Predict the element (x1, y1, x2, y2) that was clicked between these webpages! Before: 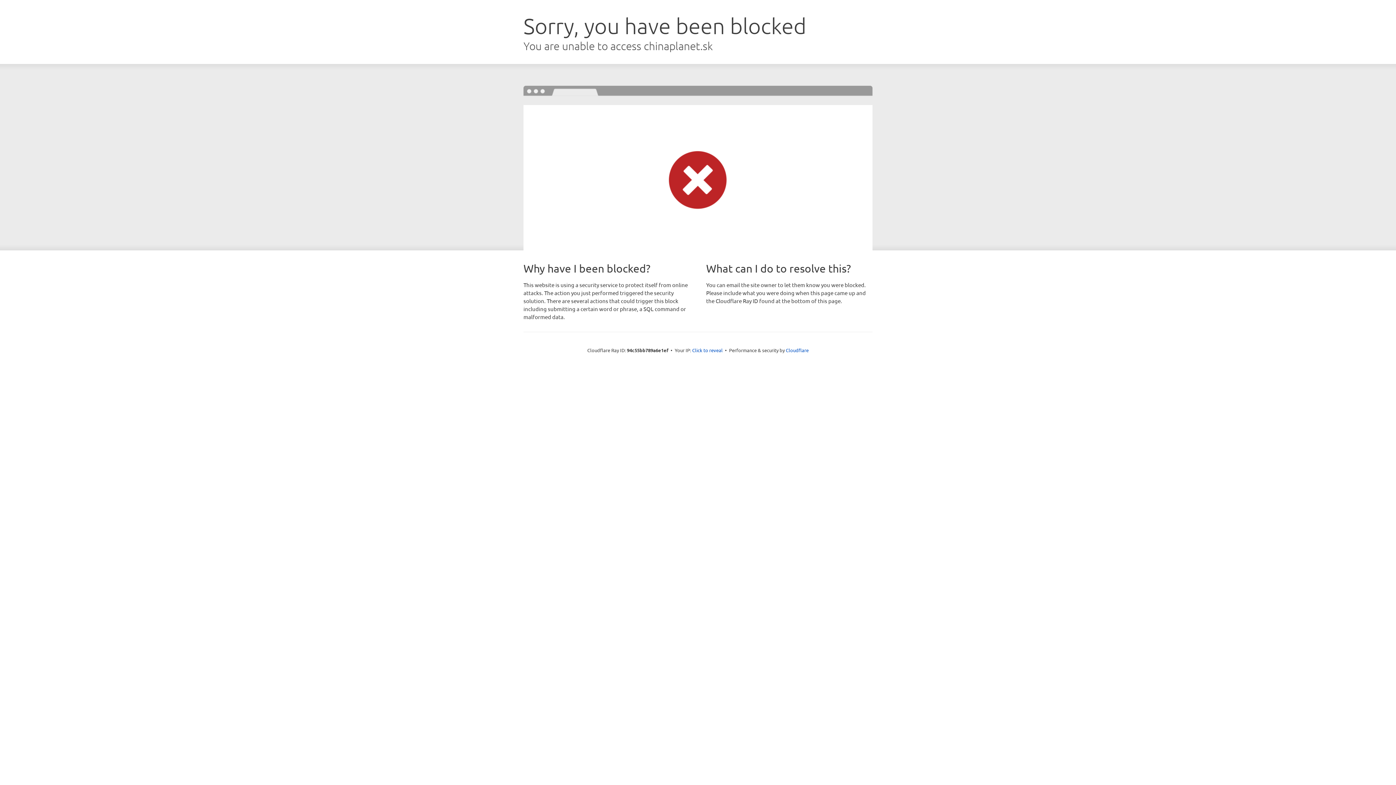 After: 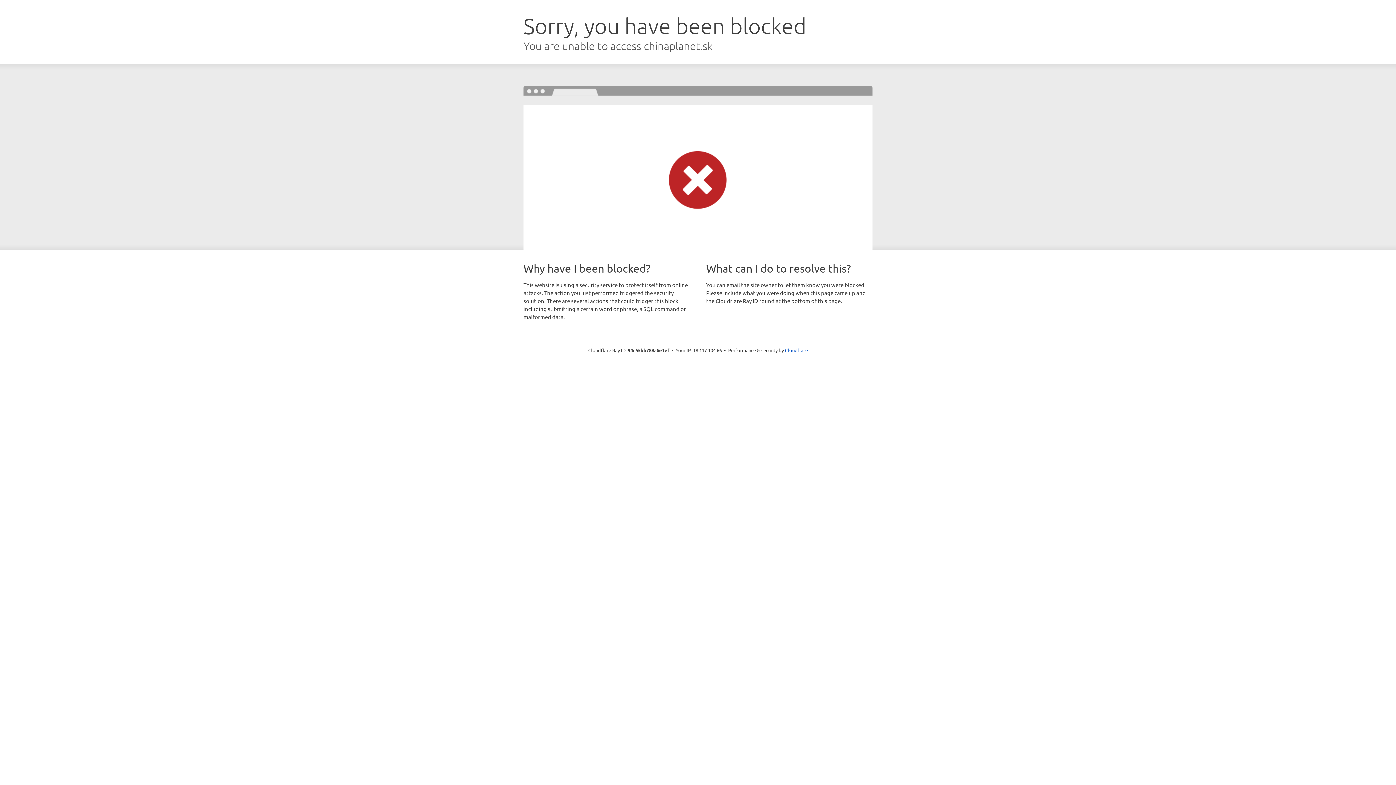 Action: bbox: (692, 346, 722, 353) label: Click to reveal